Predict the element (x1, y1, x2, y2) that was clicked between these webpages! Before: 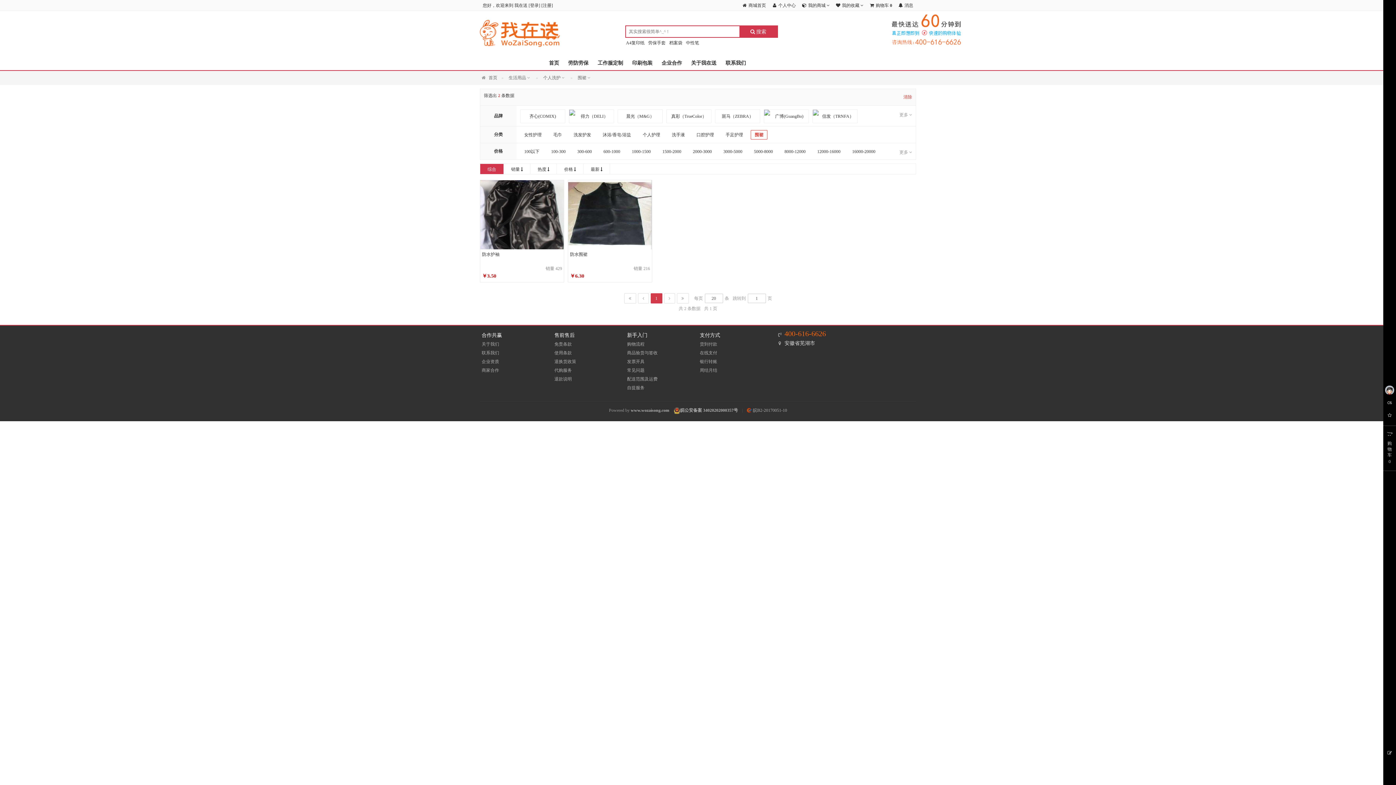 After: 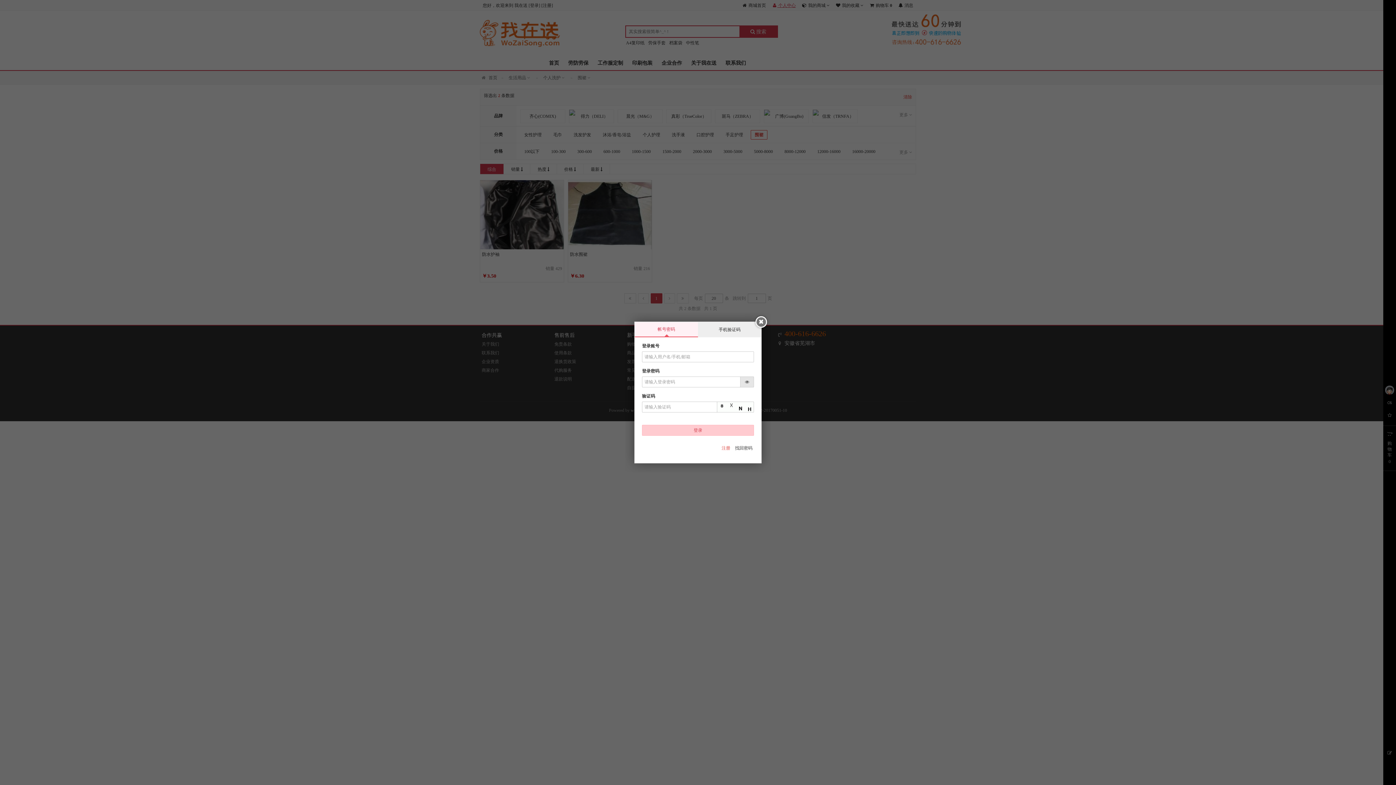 Action: label:  个人中心 bbox: (772, 2, 796, 8)